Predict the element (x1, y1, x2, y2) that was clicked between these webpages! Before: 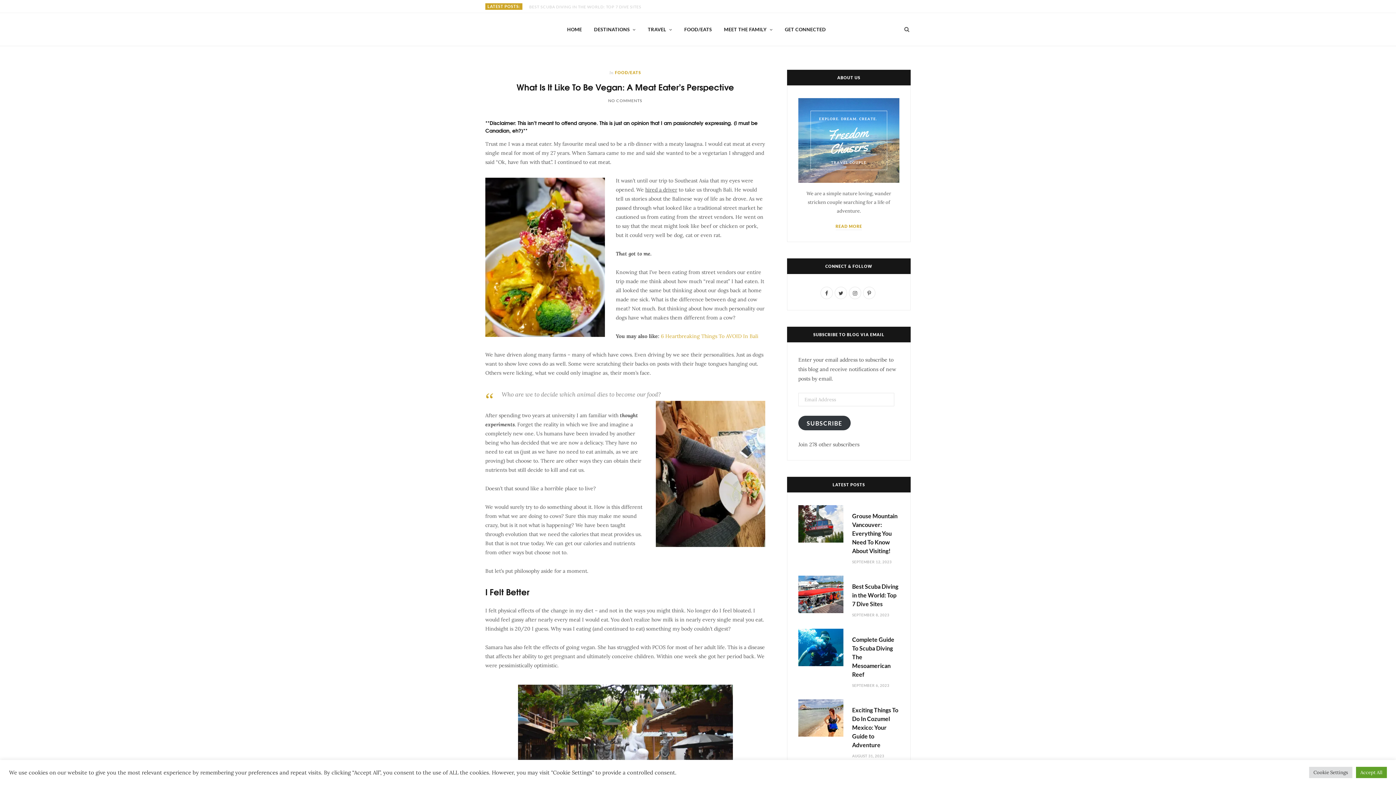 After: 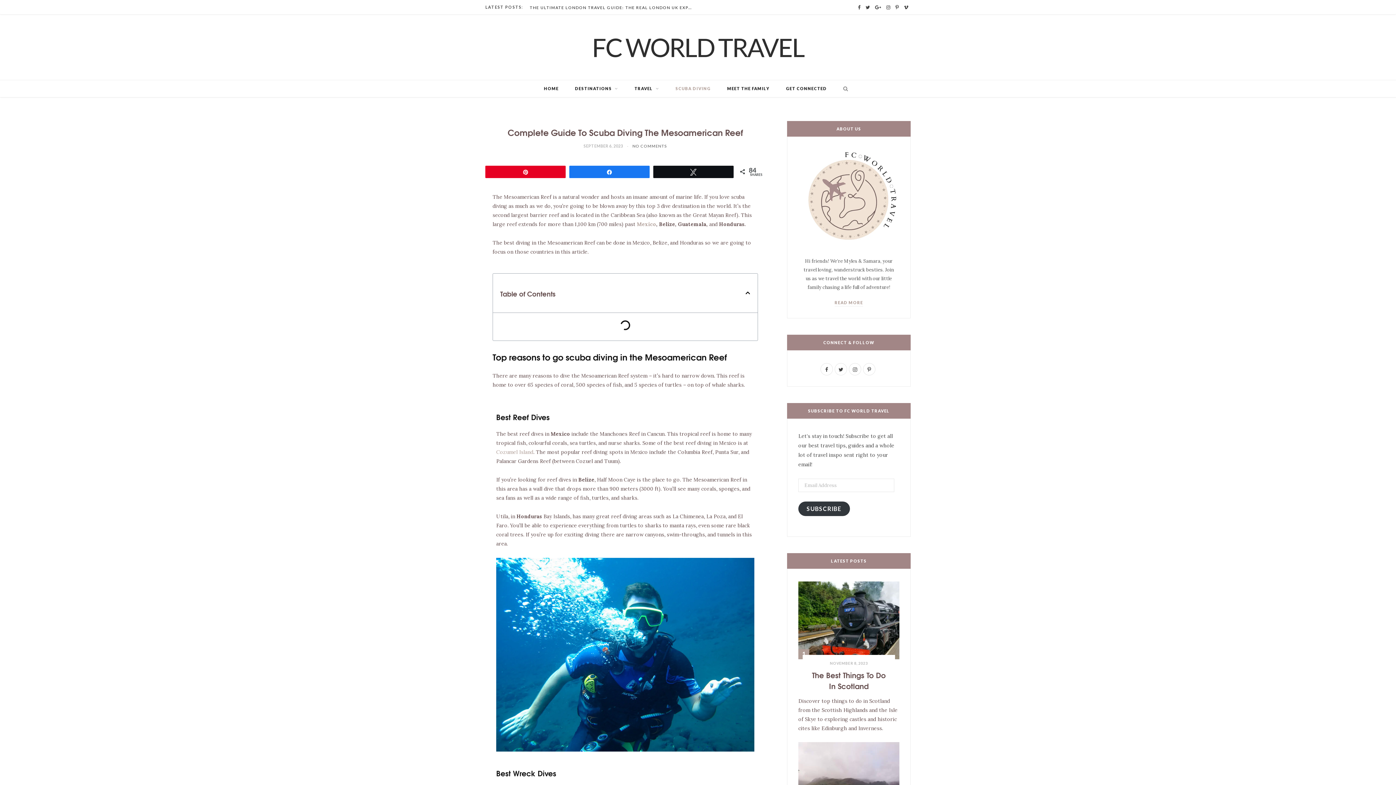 Action: label: SEPTEMBER 6, 2023 bbox: (852, 683, 889, 688)